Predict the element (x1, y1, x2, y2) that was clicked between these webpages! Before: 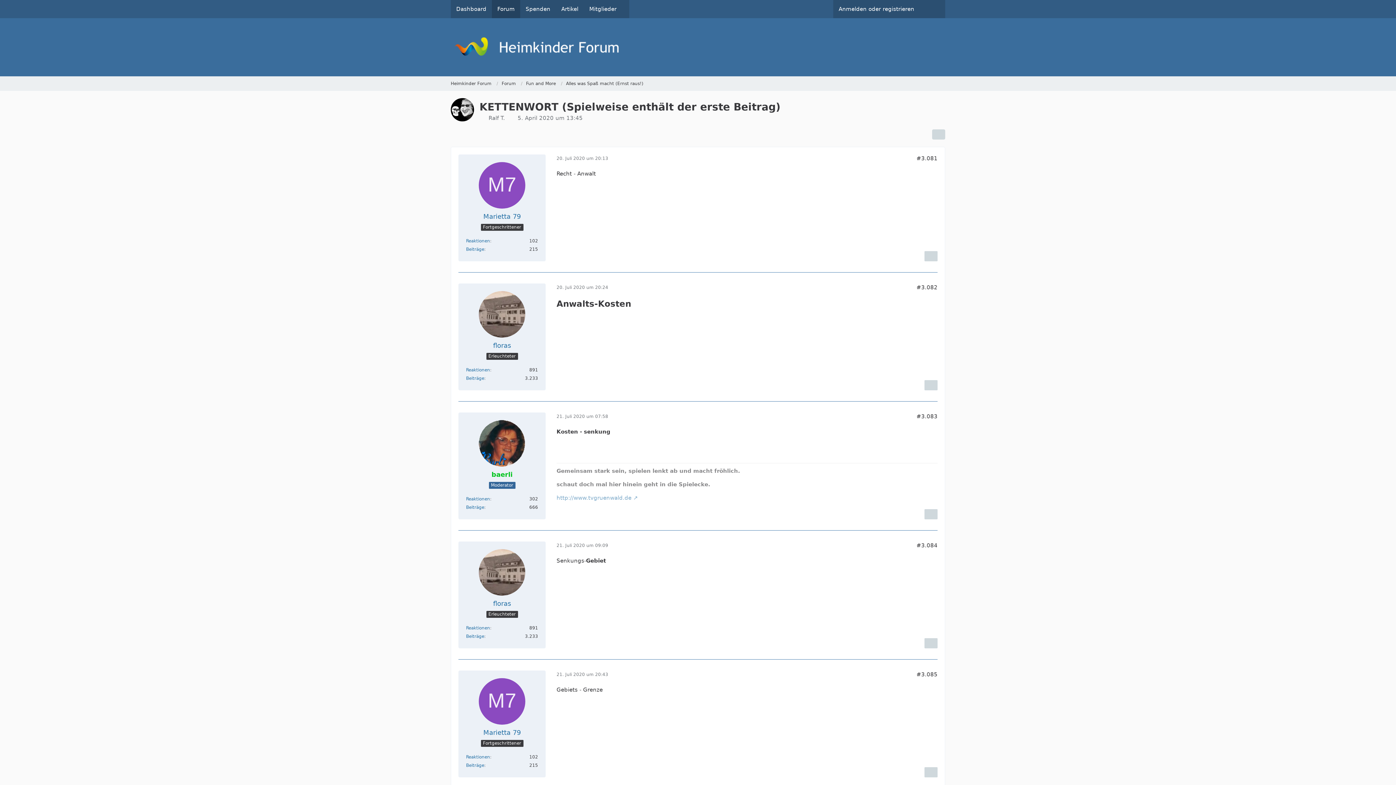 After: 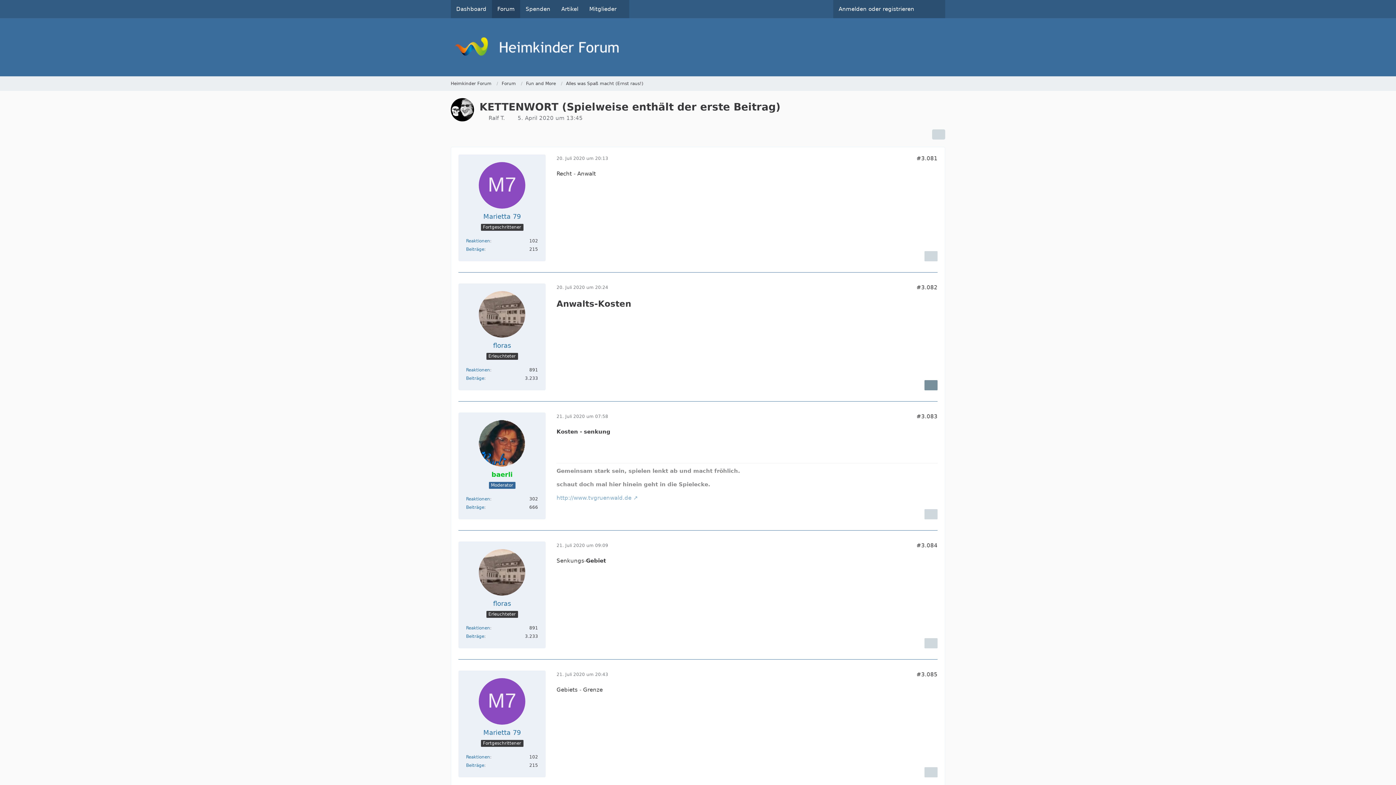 Action: bbox: (924, 380, 937, 390)